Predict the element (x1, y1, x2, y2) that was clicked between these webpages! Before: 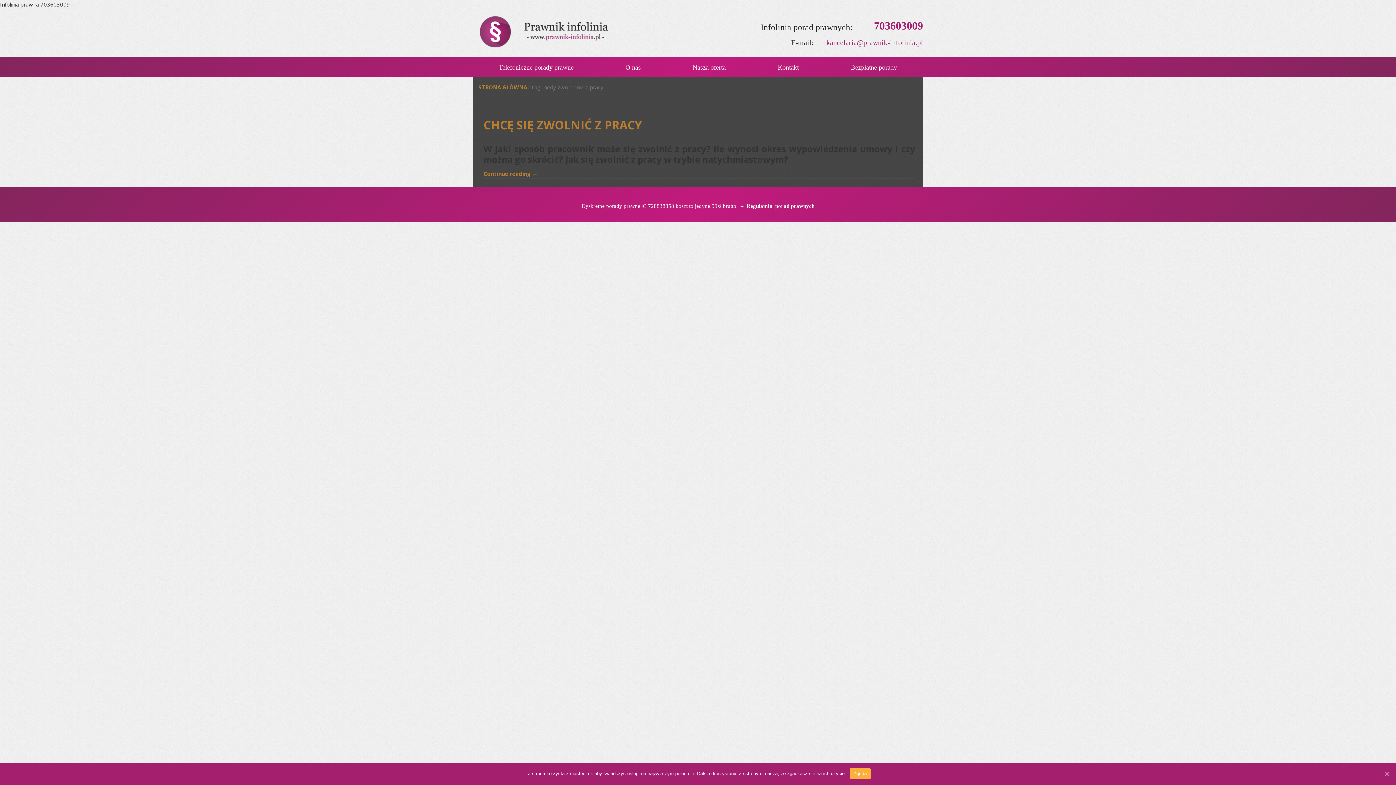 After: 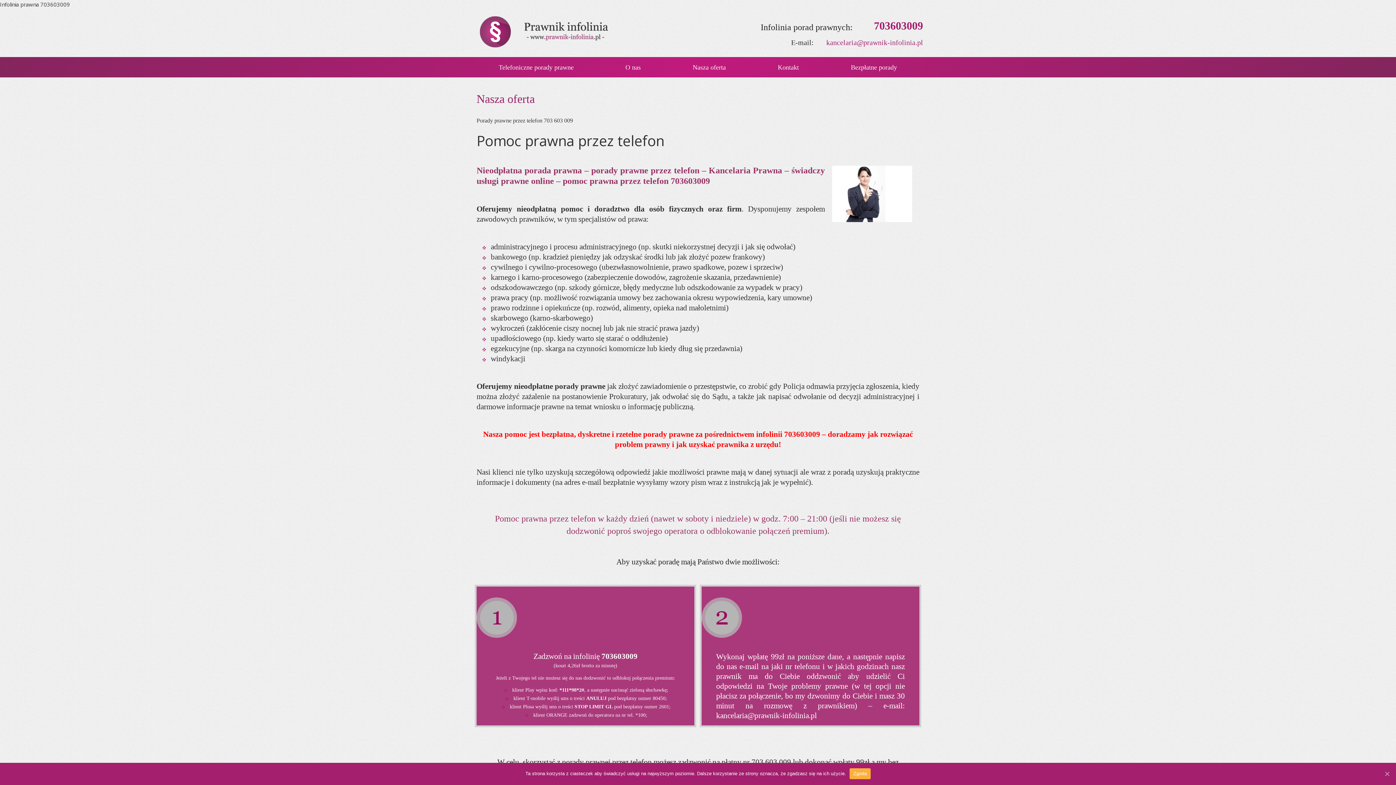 Action: bbox: (666, 58, 752, 75) label: Nasza oferta